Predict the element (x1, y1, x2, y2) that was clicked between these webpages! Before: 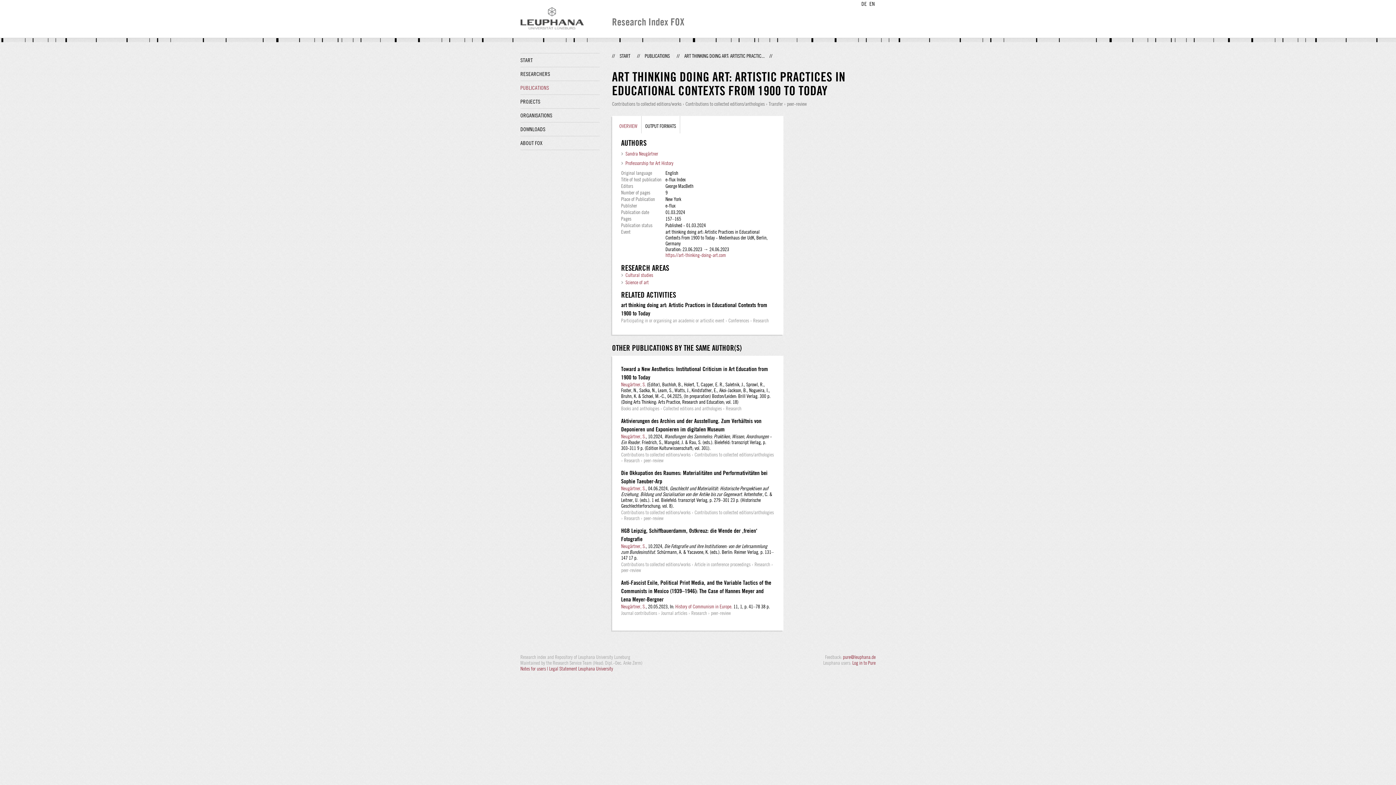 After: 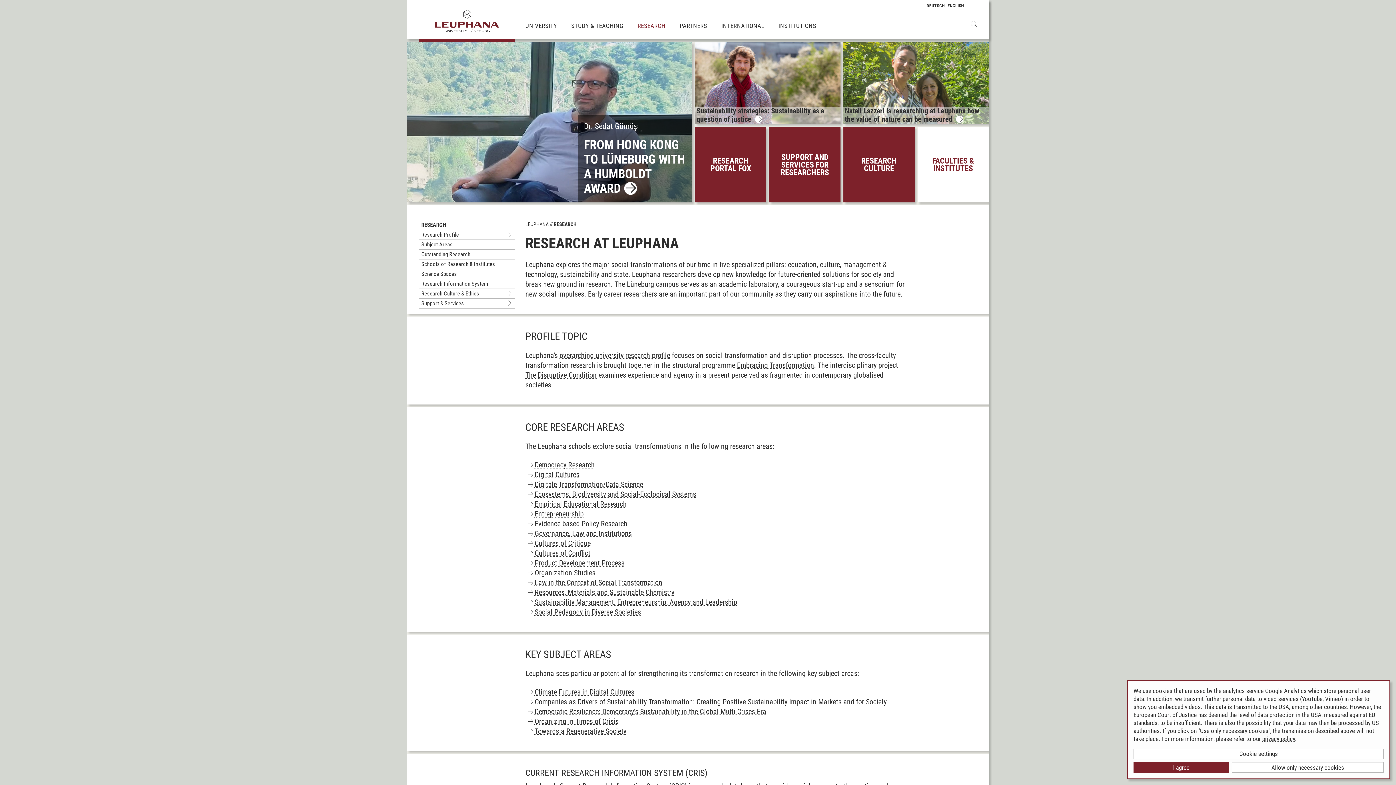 Action: bbox: (520, 24, 583, 30)